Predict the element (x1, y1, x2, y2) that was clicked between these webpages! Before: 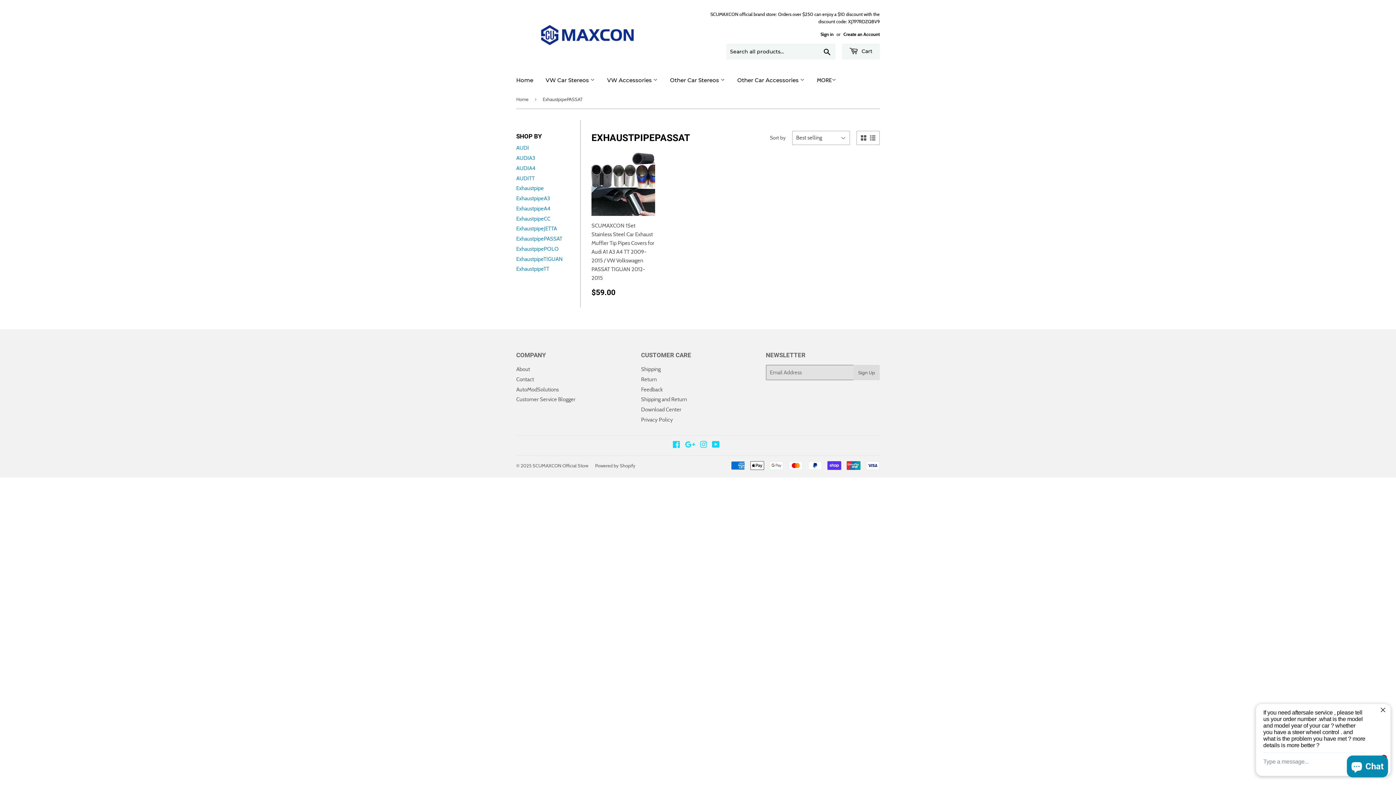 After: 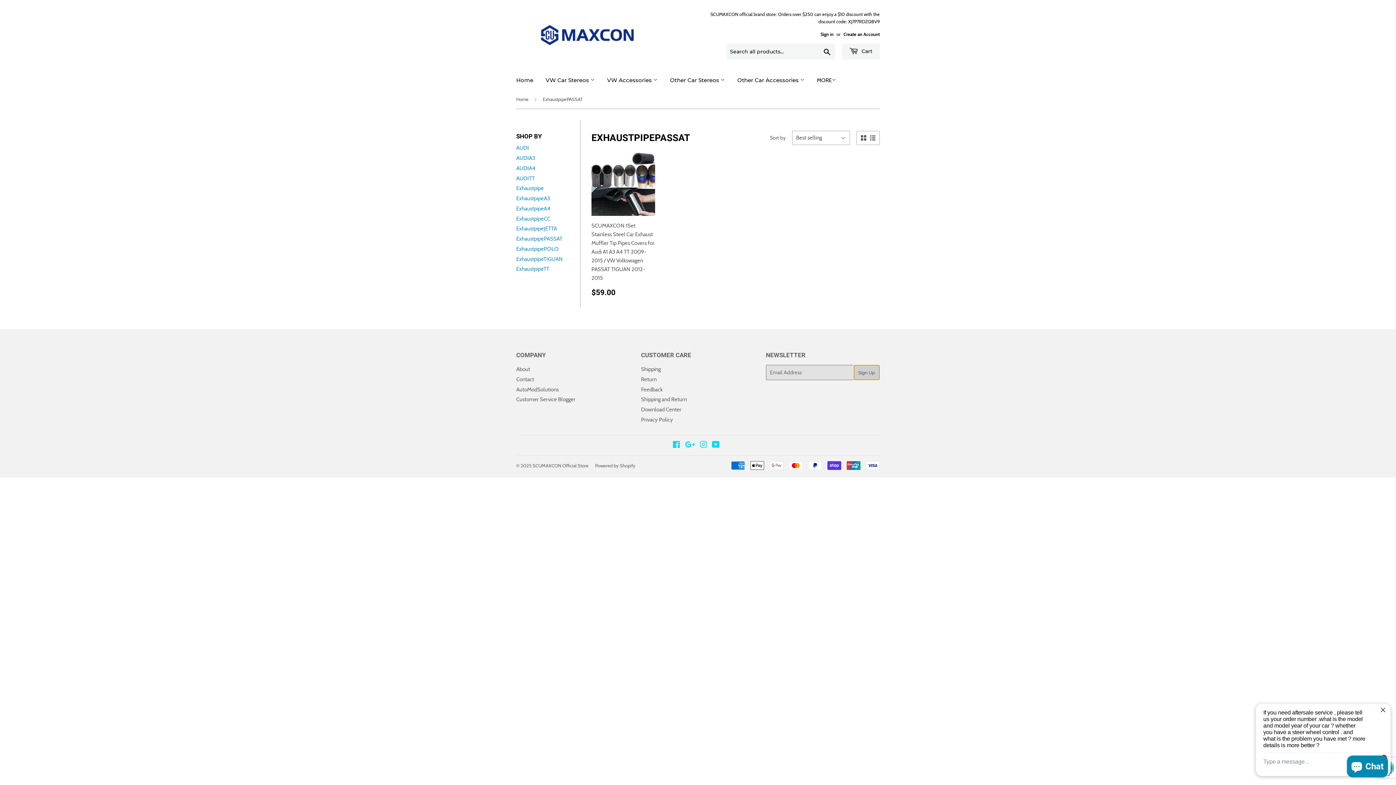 Action: bbox: (853, 365, 879, 380) label: Sign Up